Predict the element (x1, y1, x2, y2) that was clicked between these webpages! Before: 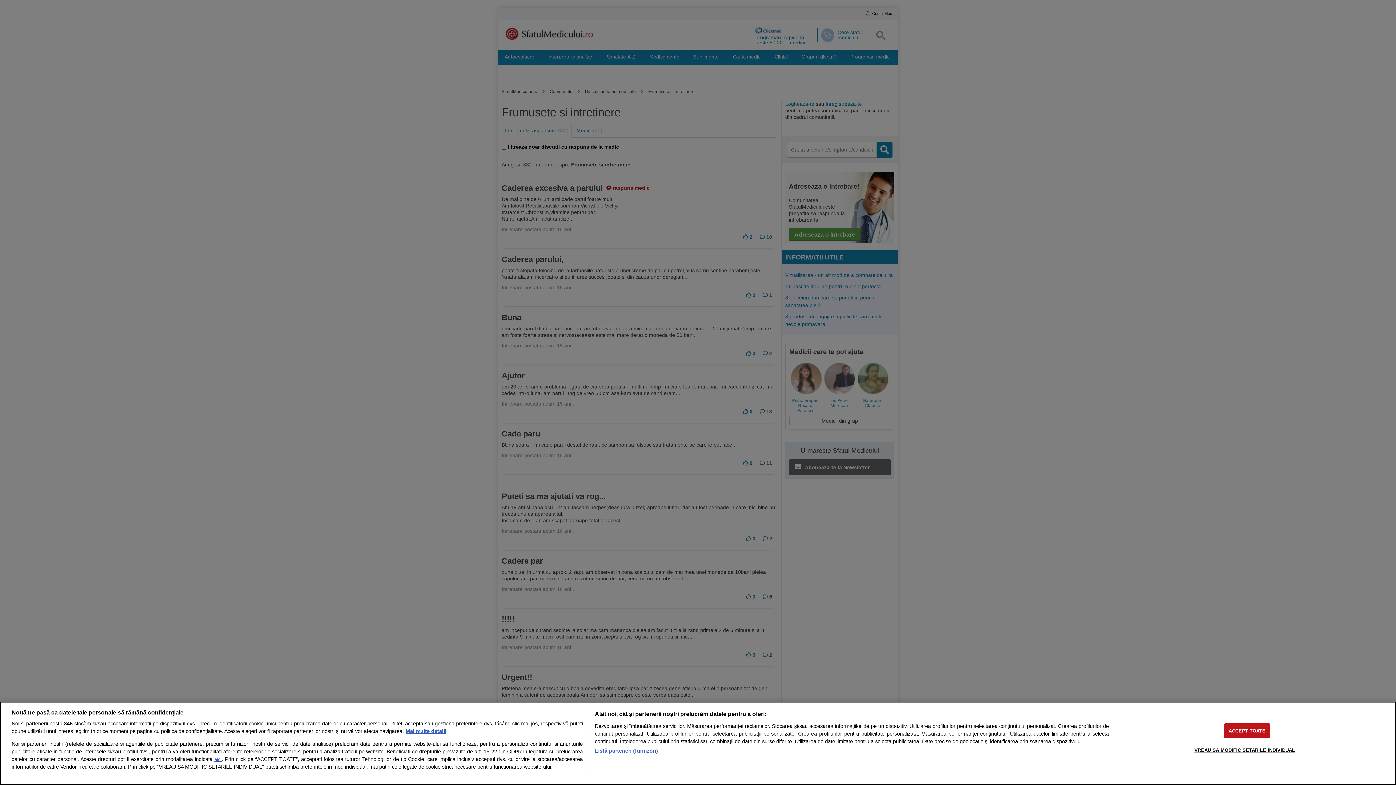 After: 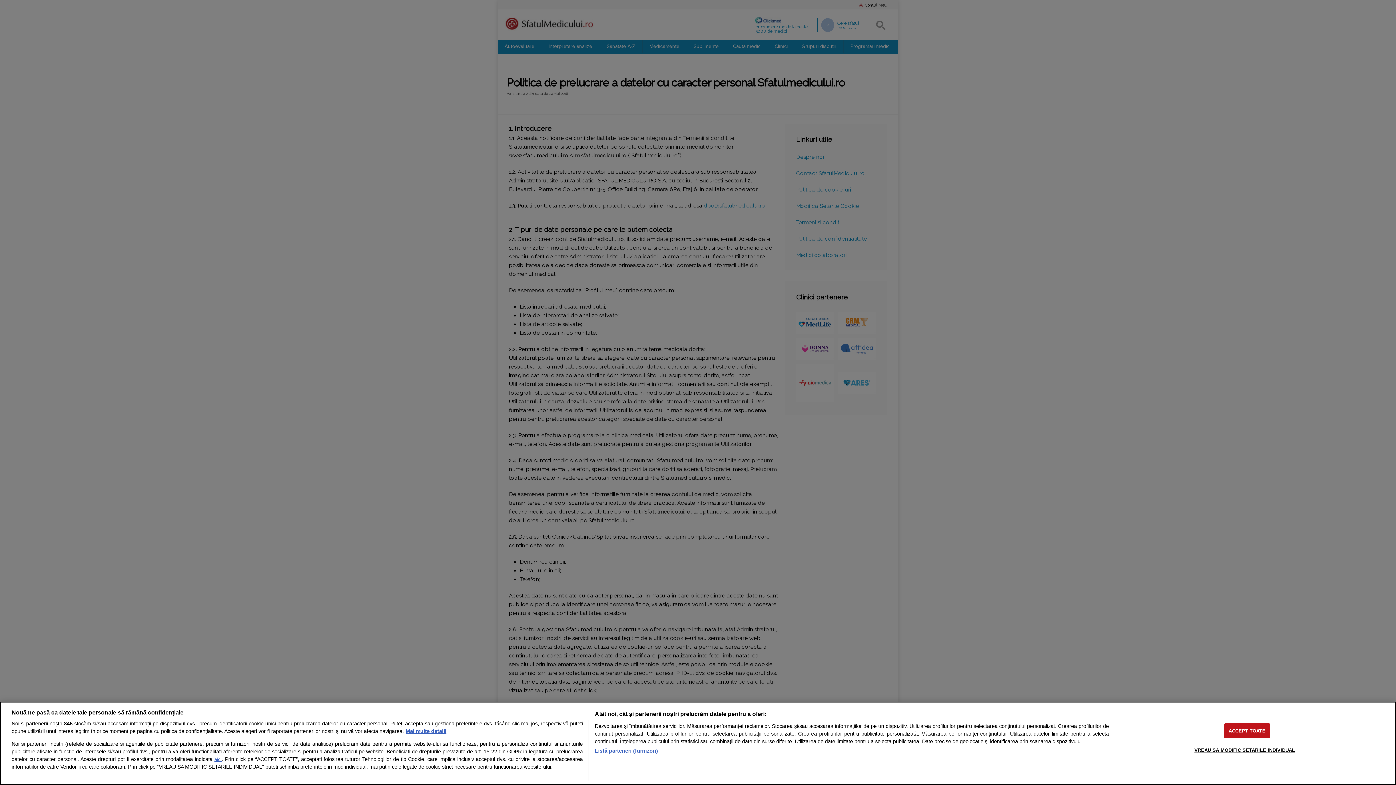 Action: label: aici bbox: (214, 757, 221, 762)